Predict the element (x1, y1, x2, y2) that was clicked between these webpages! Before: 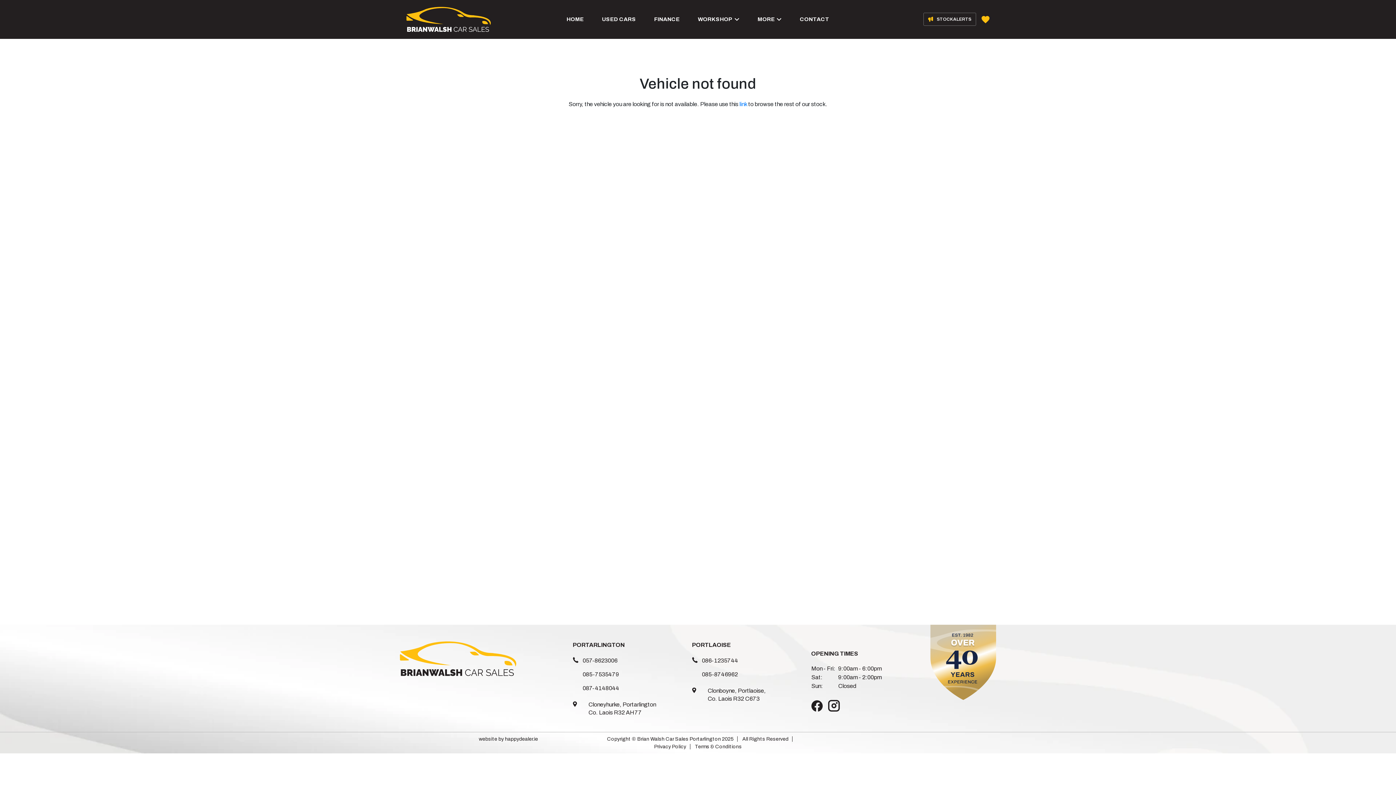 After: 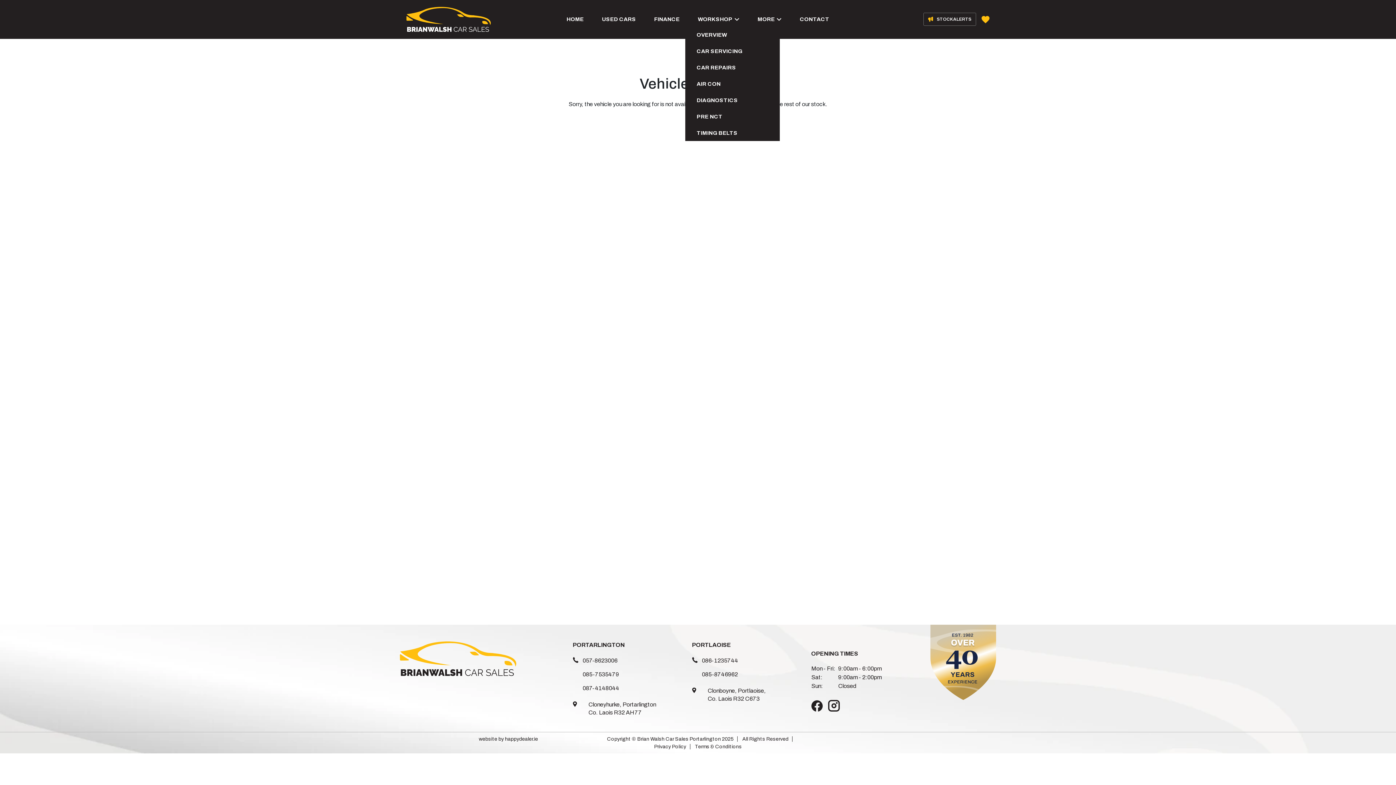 Action: bbox: (688, 15, 748, 23) label: WORKSHOP